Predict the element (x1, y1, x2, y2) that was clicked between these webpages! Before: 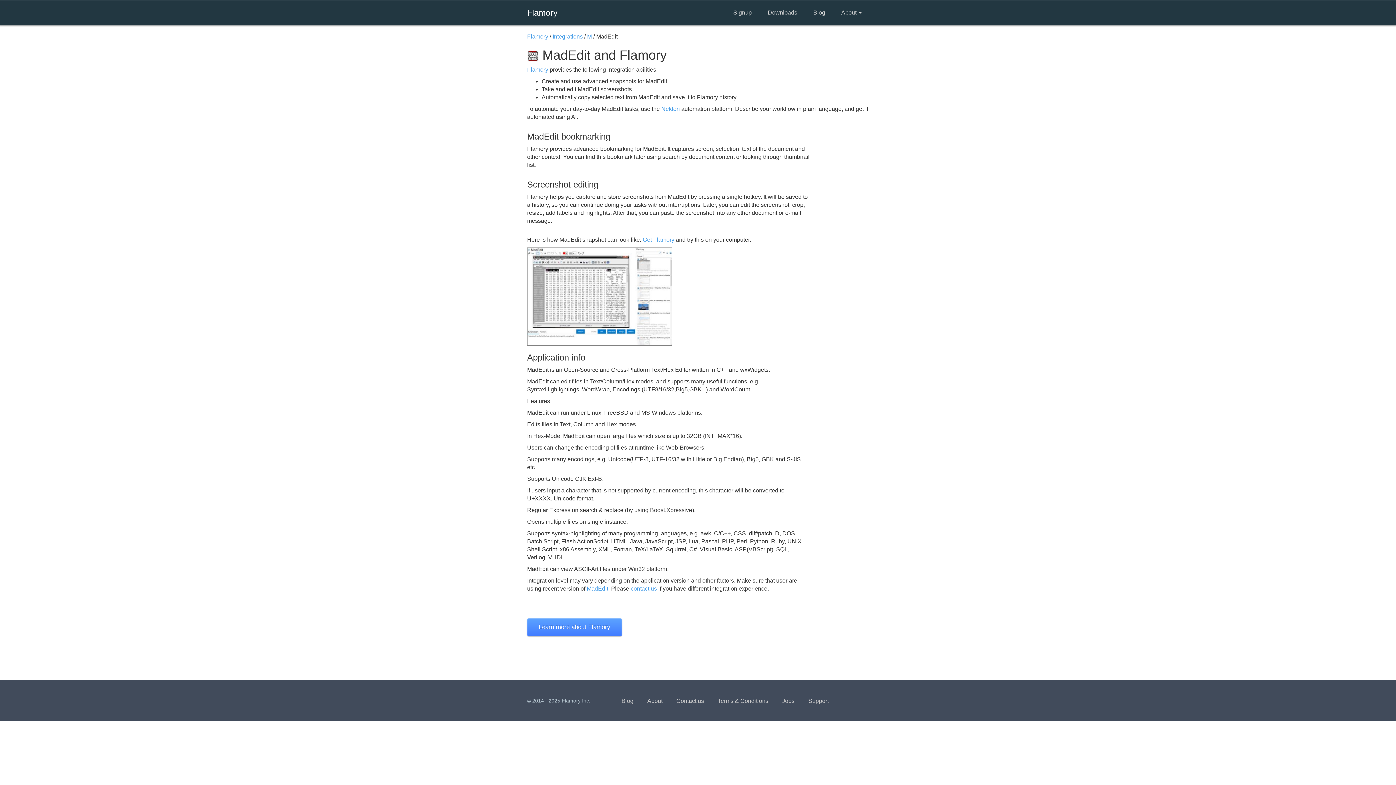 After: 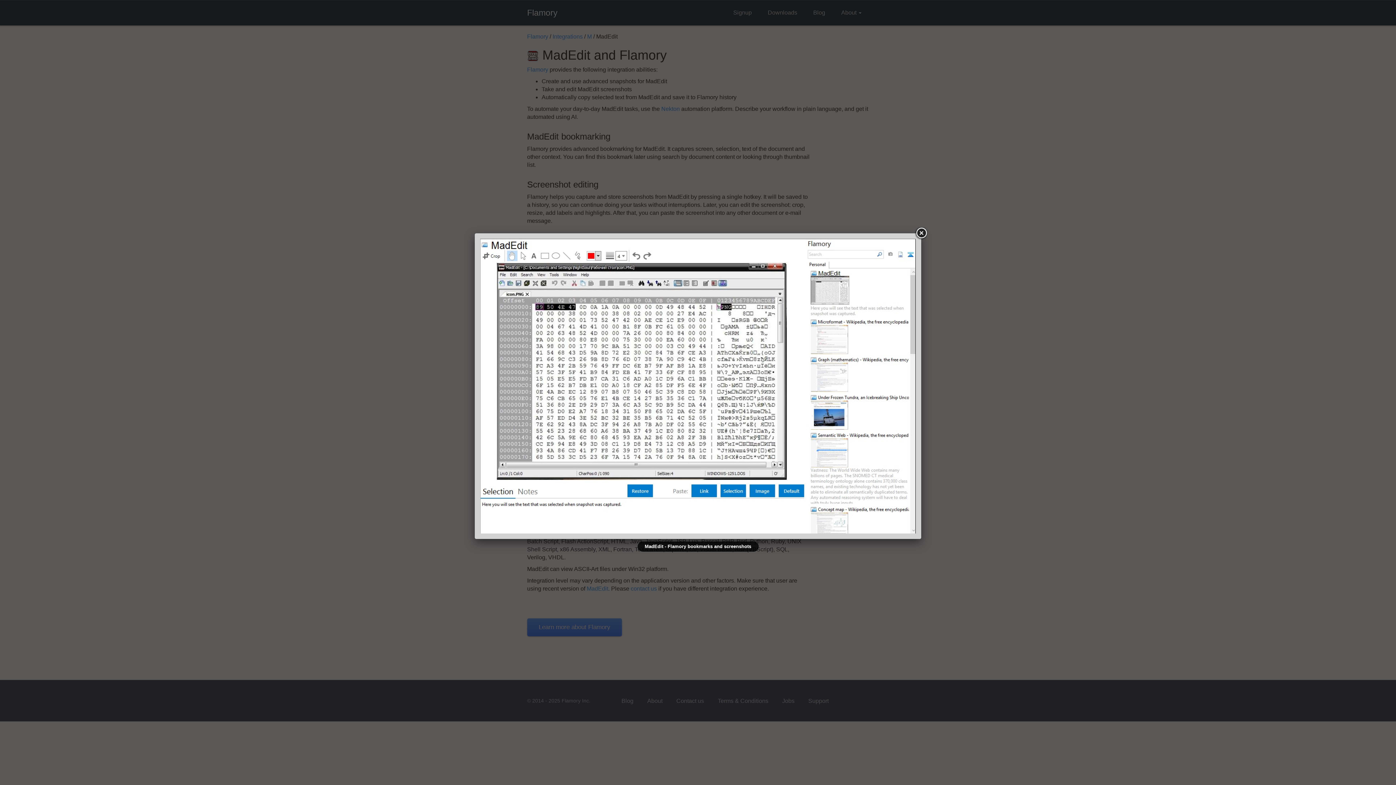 Action: bbox: (527, 247, 810, 345)